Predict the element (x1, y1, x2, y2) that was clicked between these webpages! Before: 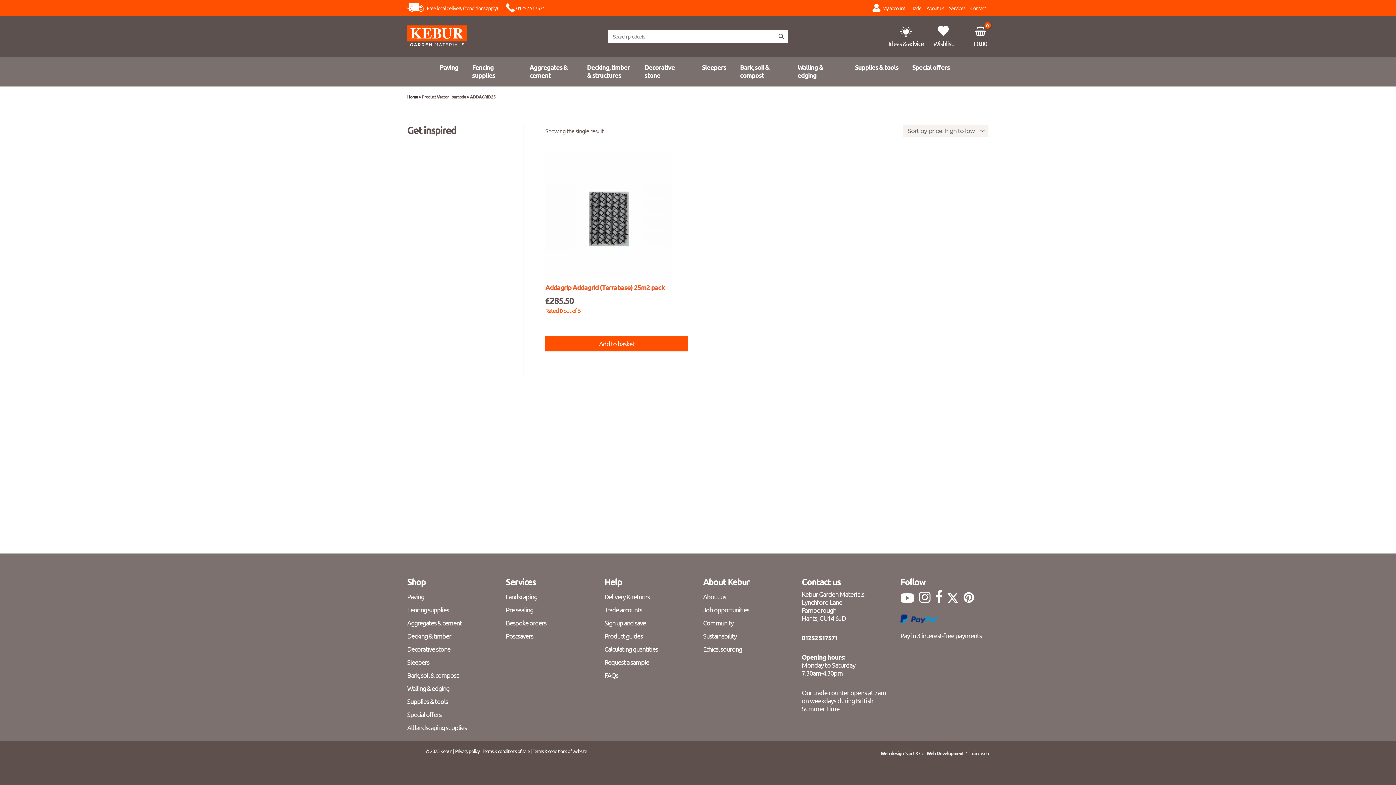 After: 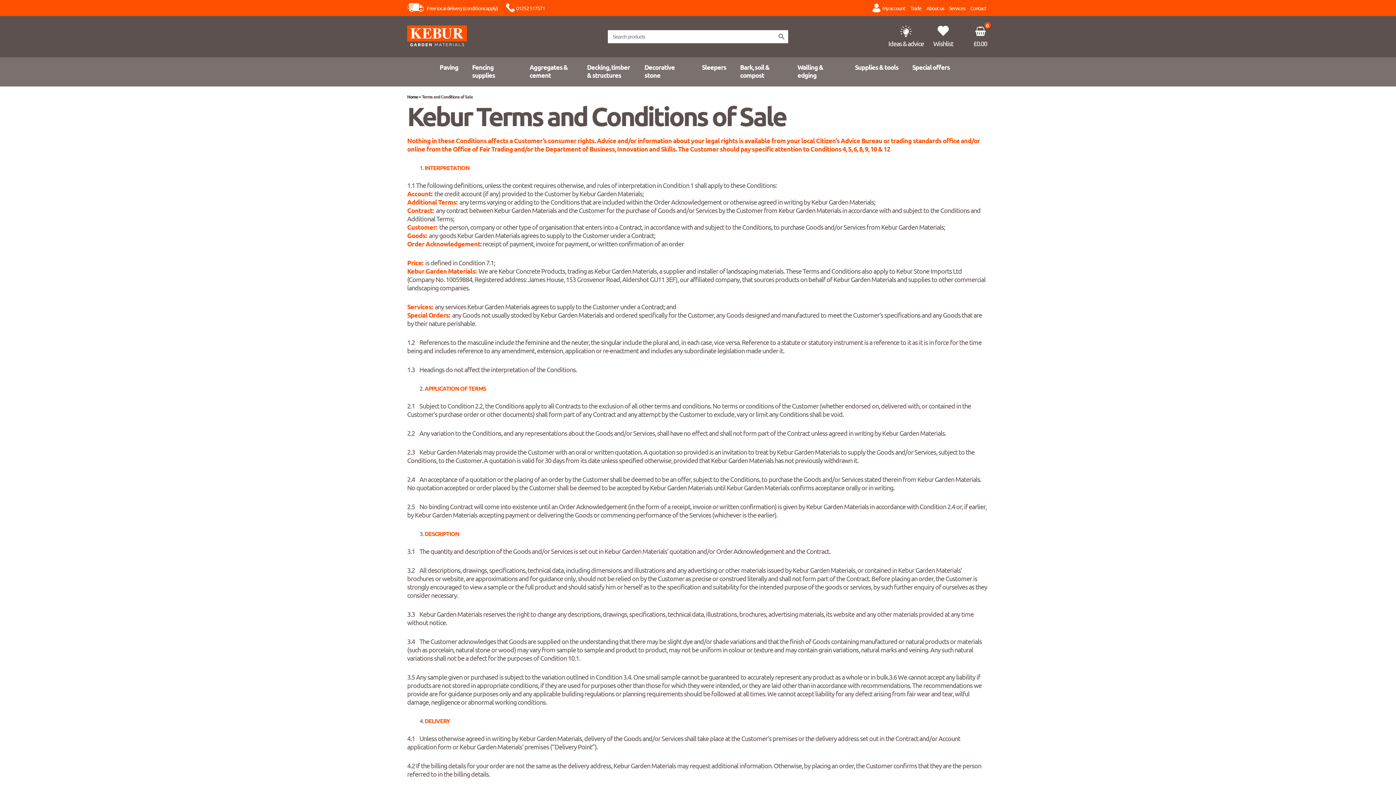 Action: label: Terms & conditions of sale bbox: (482, 748, 529, 754)